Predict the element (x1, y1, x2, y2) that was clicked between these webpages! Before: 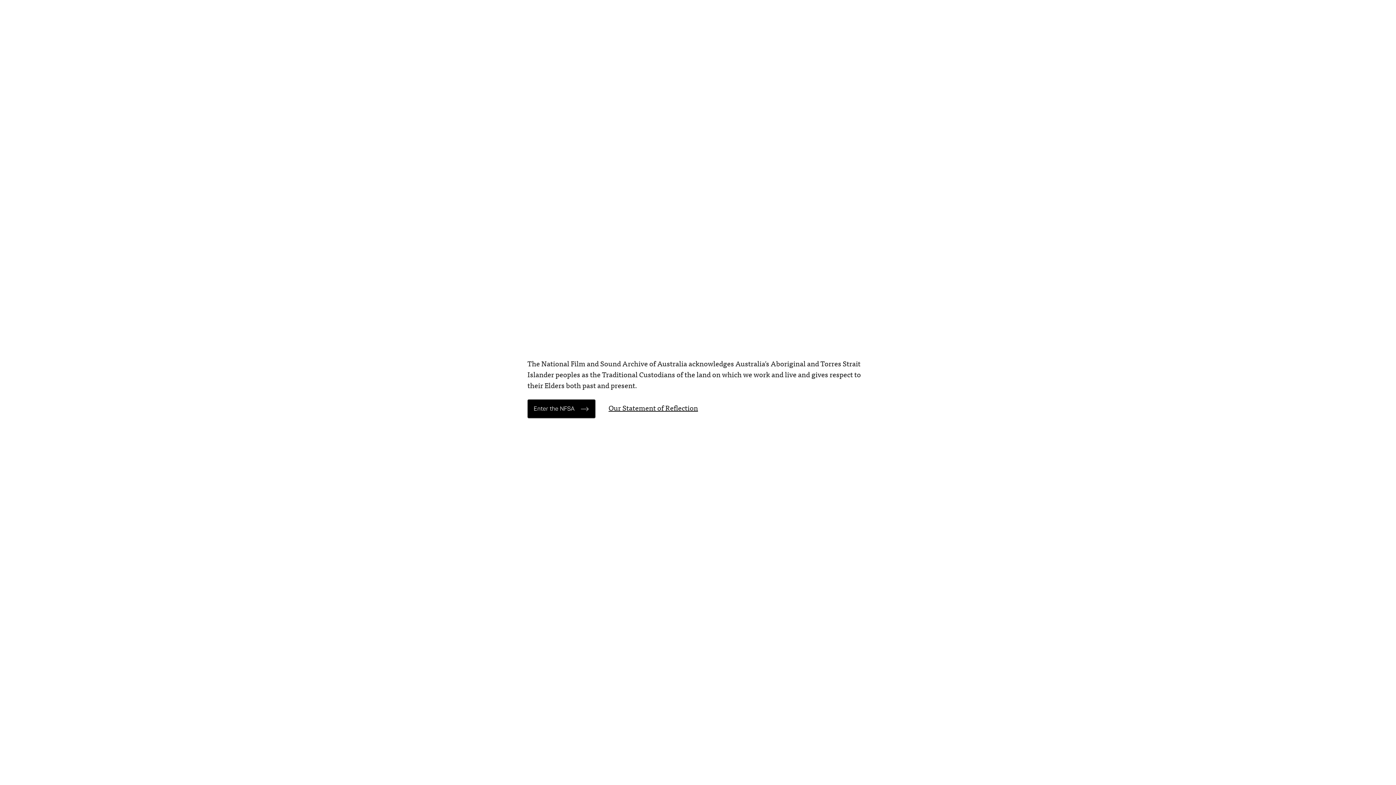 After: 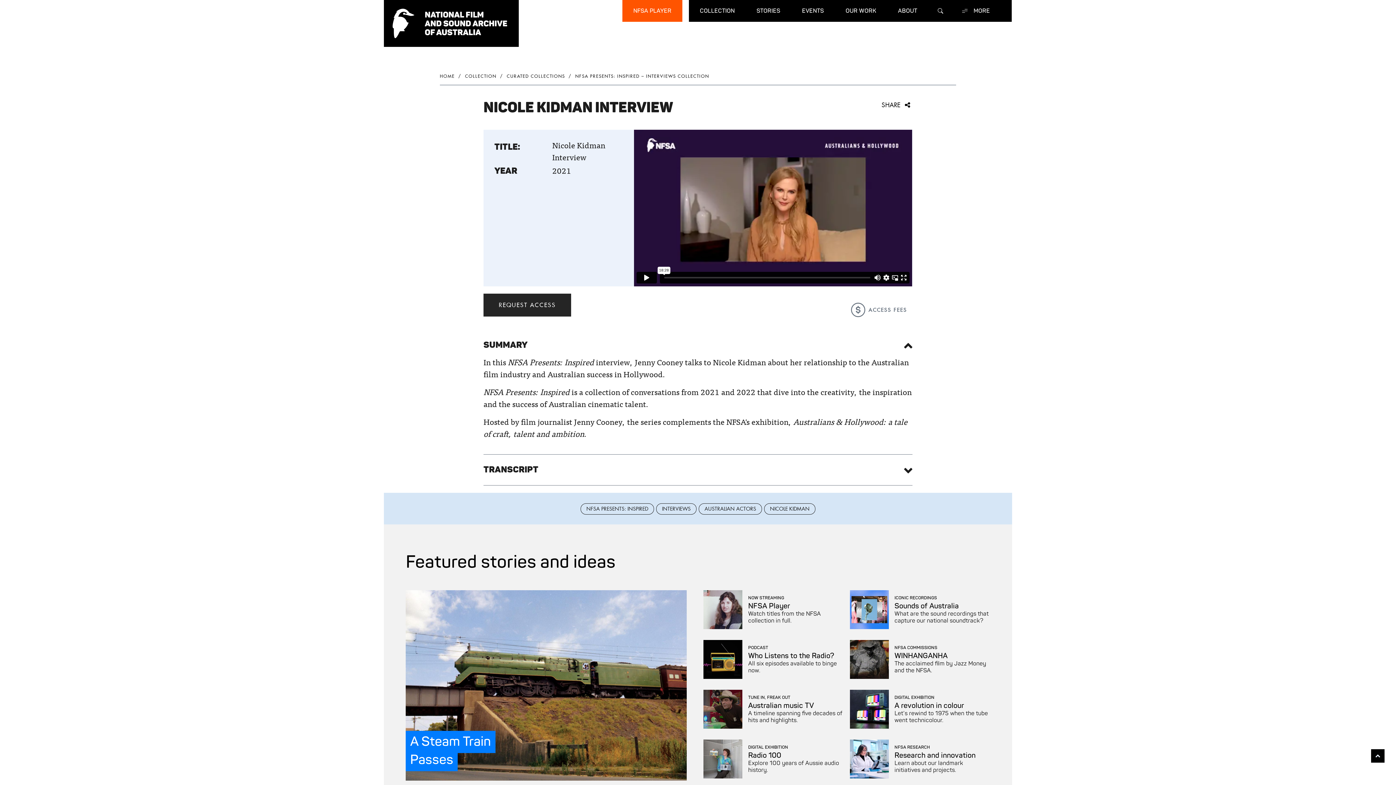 Action: label: Enter the NFSA bbox: (527, 399, 595, 418)